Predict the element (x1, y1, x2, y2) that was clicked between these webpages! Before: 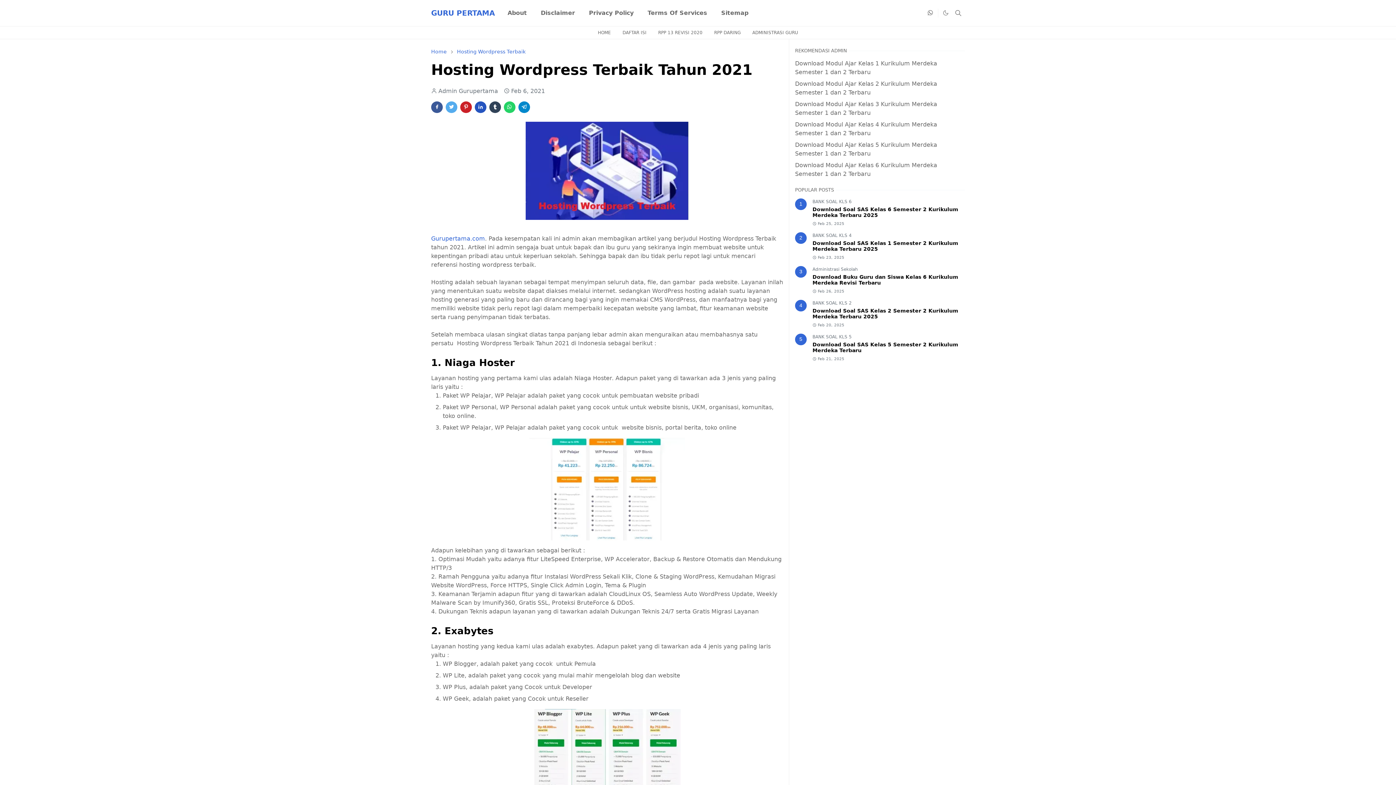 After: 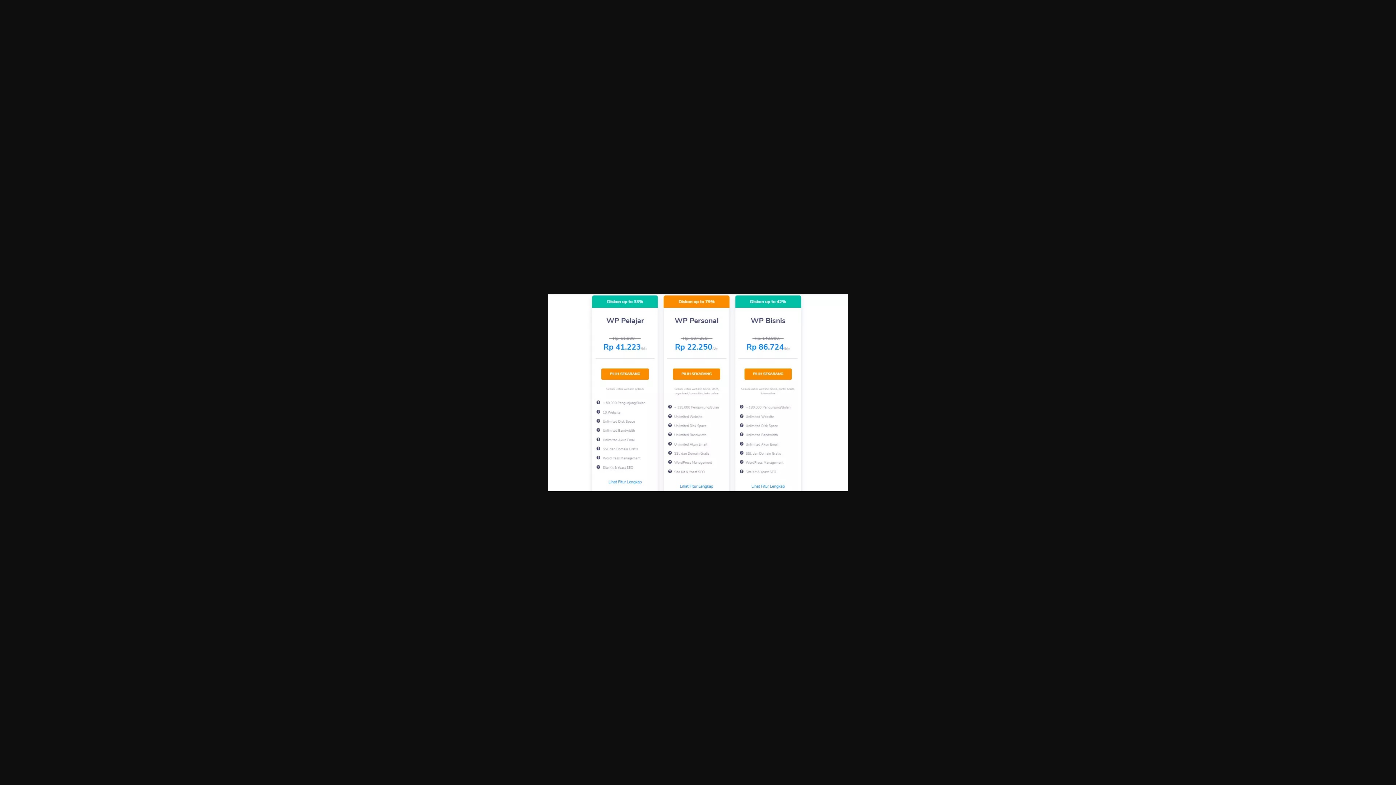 Action: bbox: (529, 485, 685, 492)